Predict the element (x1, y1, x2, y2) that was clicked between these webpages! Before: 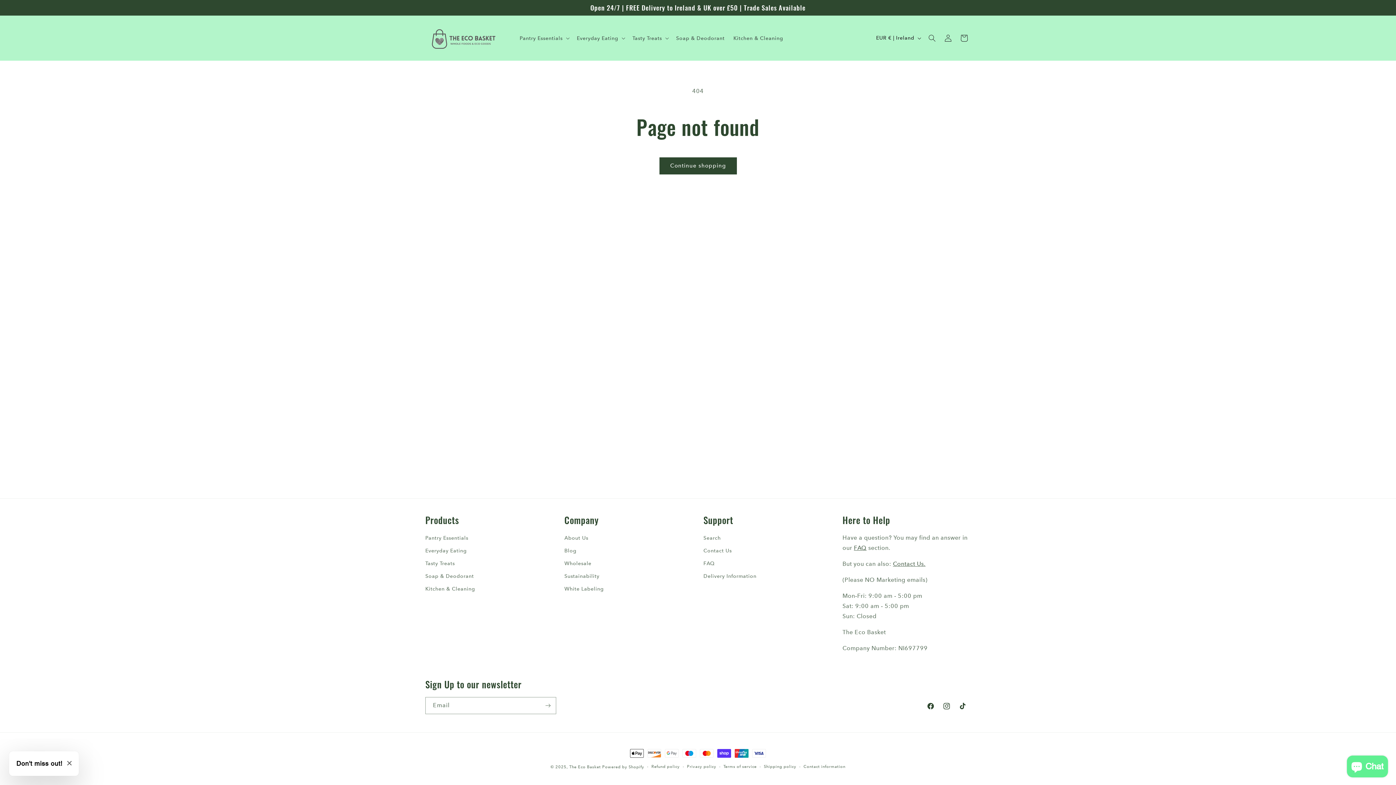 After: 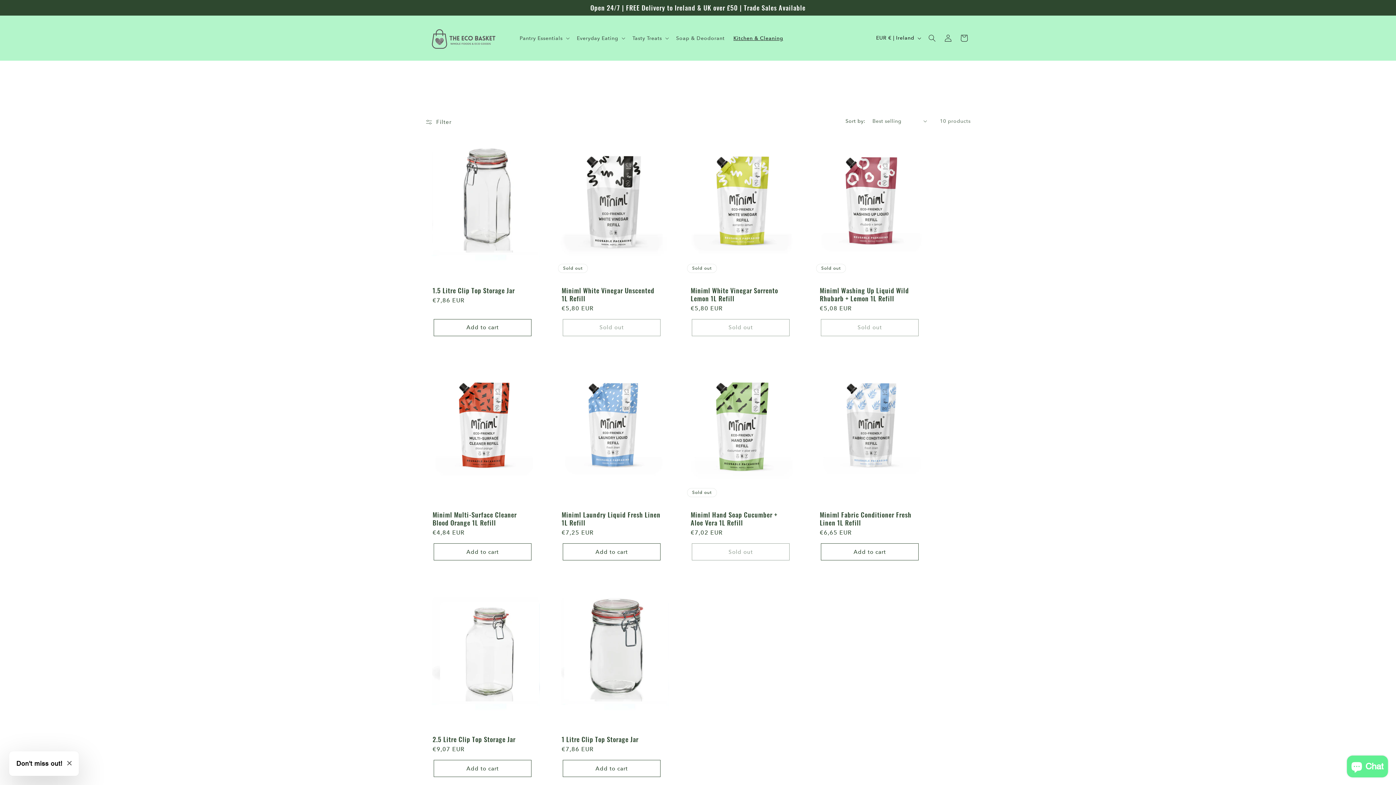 Action: bbox: (425, 582, 475, 595) label: Kitchen & Cleaning